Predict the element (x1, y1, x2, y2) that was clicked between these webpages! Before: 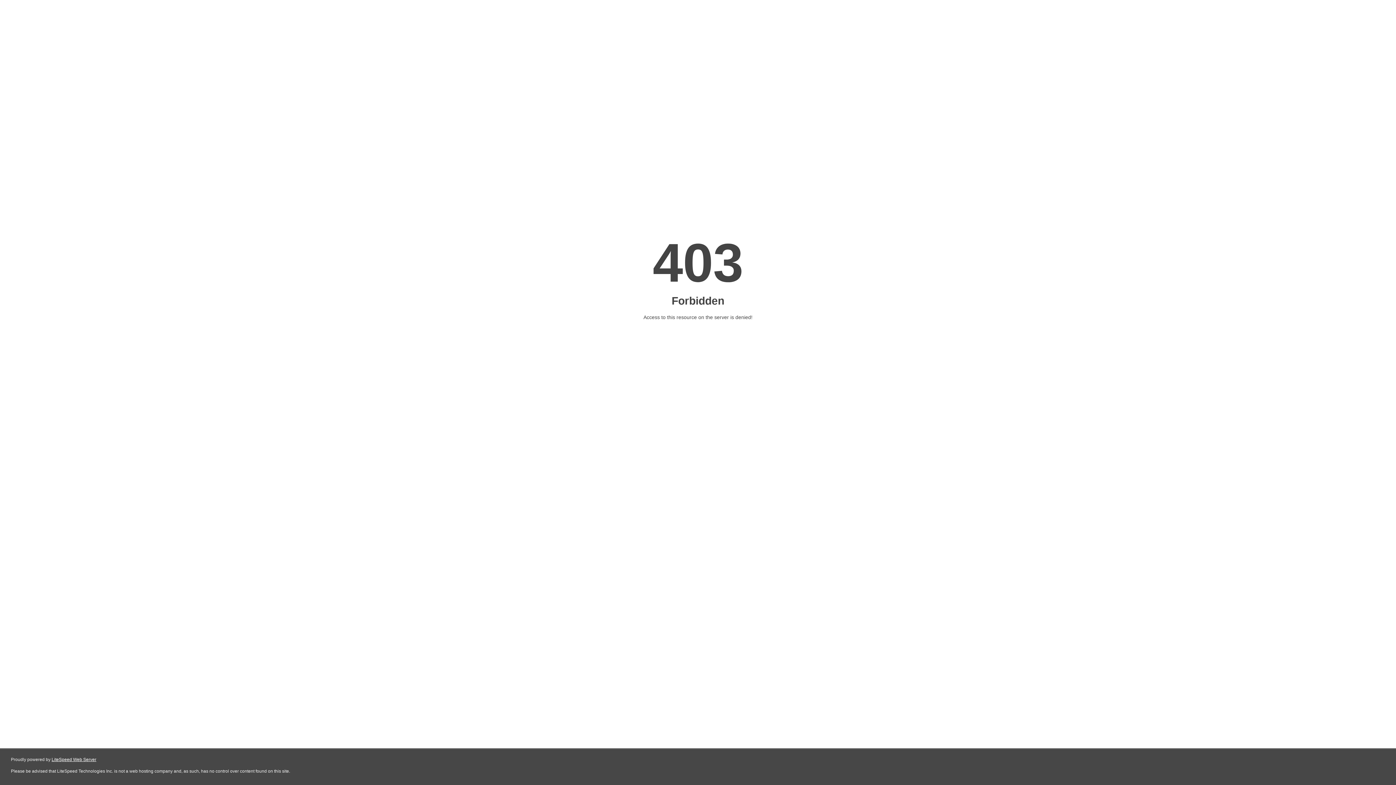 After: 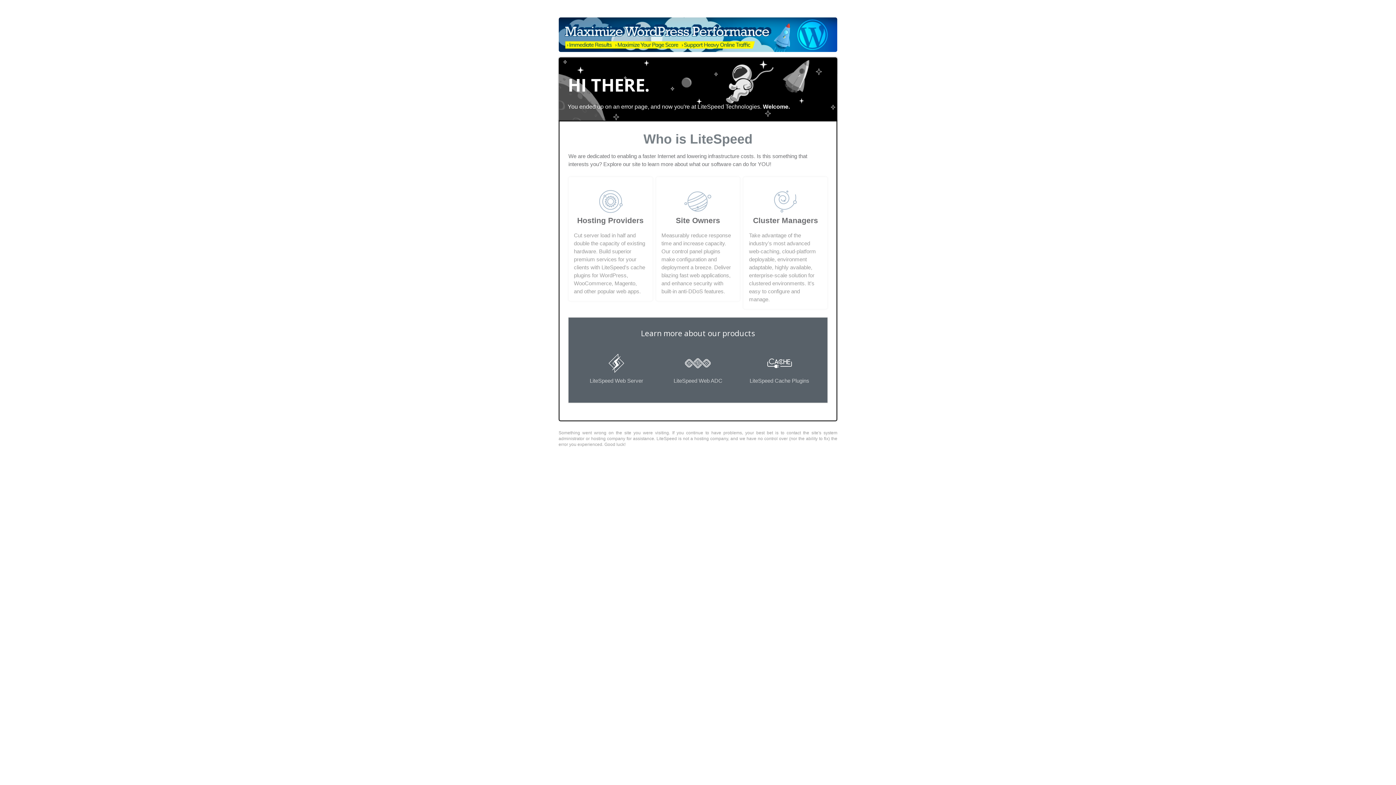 Action: label: LiteSpeed Web Server bbox: (51, 757, 96, 762)